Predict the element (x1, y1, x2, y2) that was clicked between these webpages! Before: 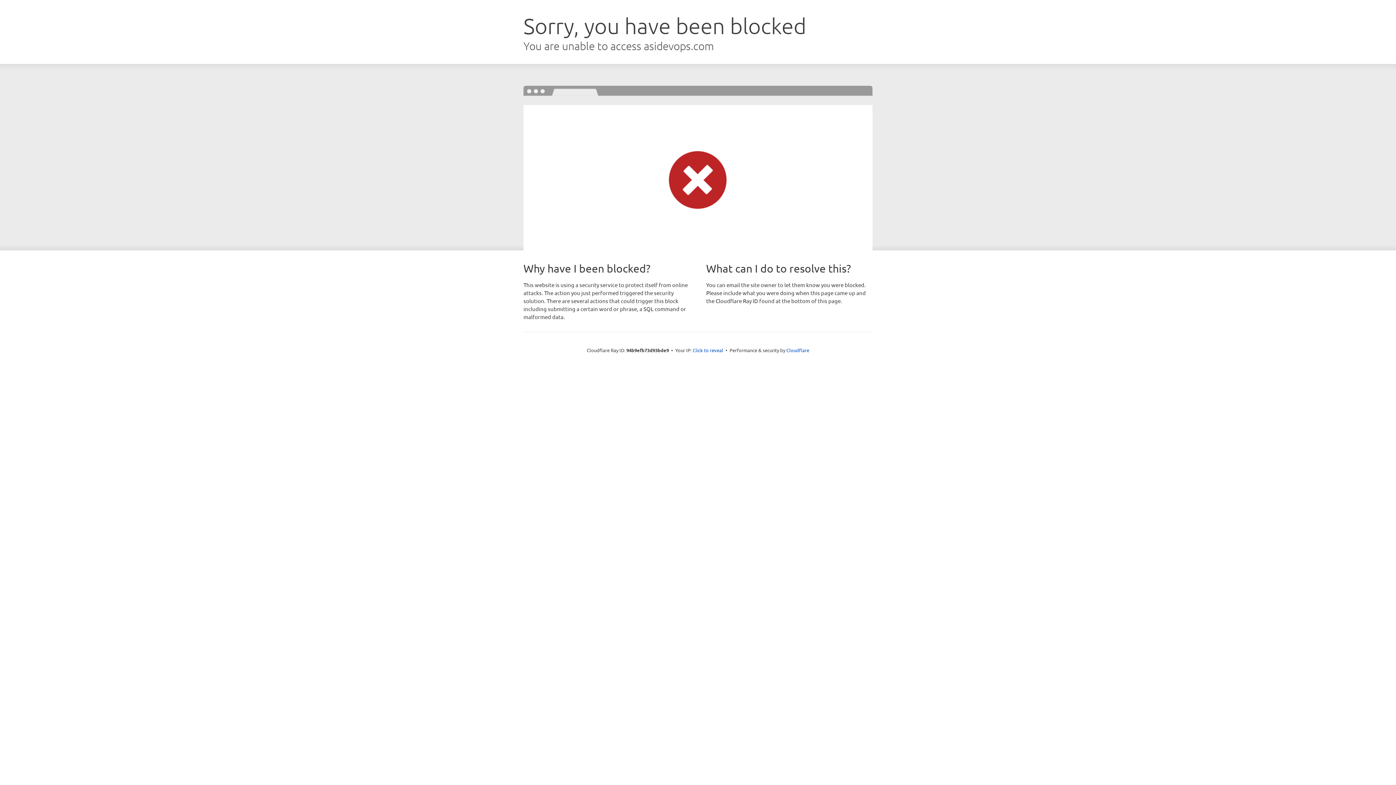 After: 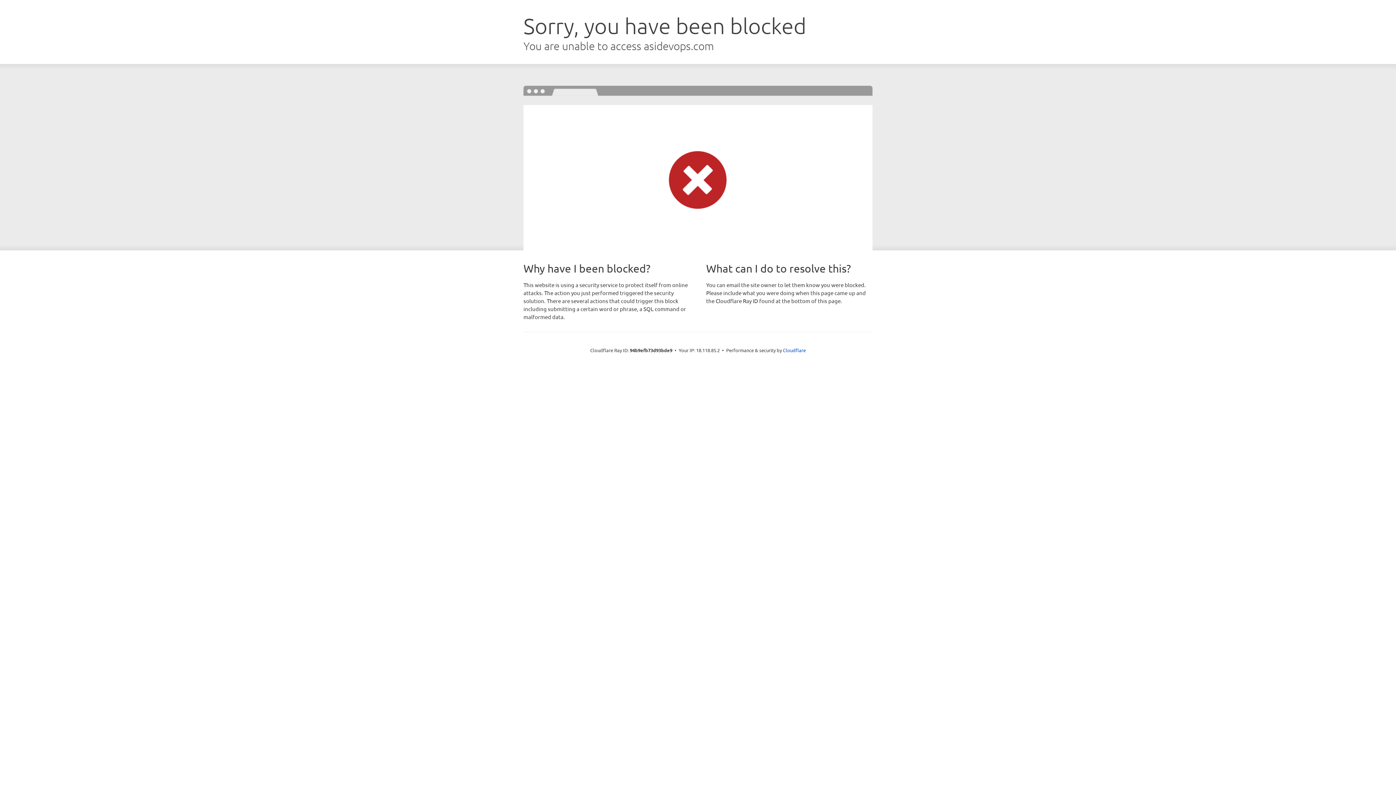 Action: label: Click to reveal bbox: (692, 346, 723, 353)